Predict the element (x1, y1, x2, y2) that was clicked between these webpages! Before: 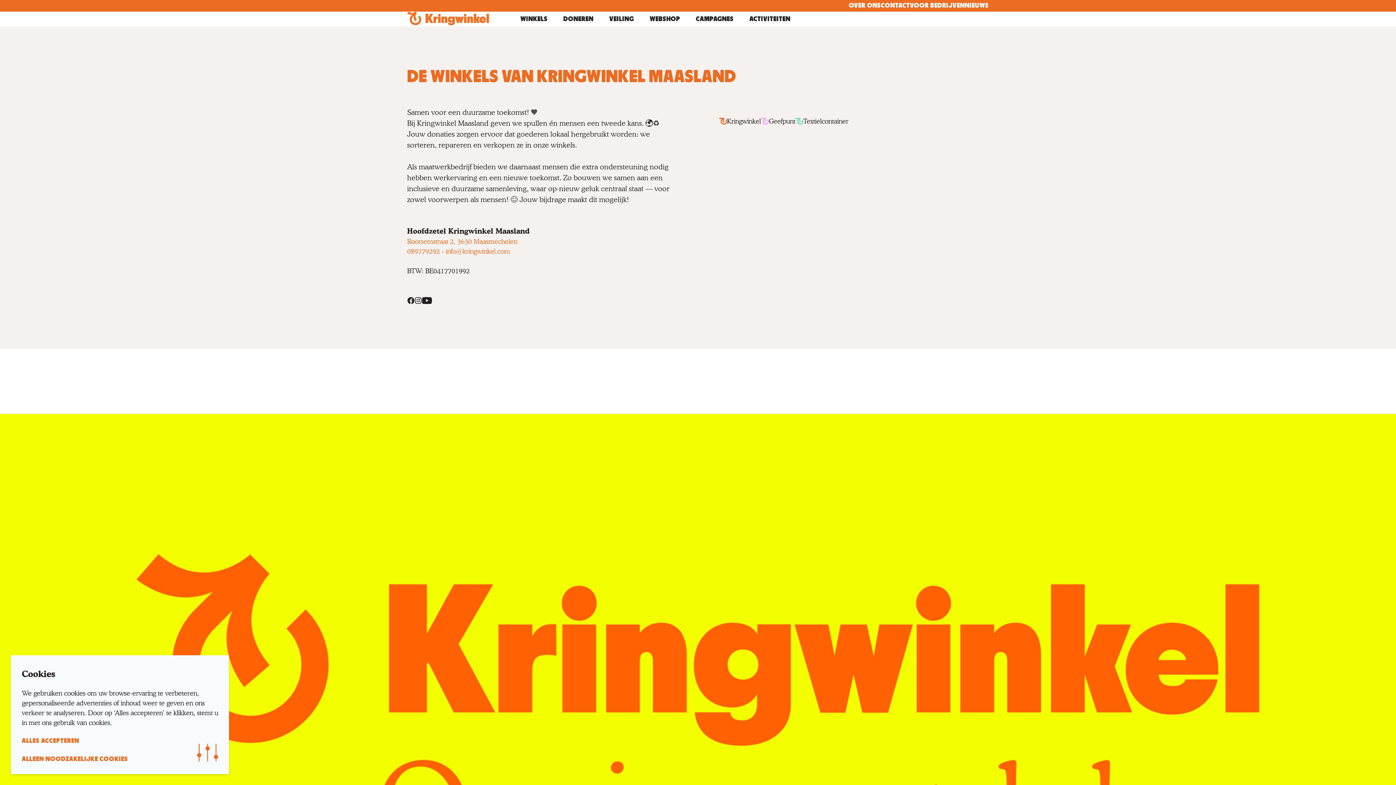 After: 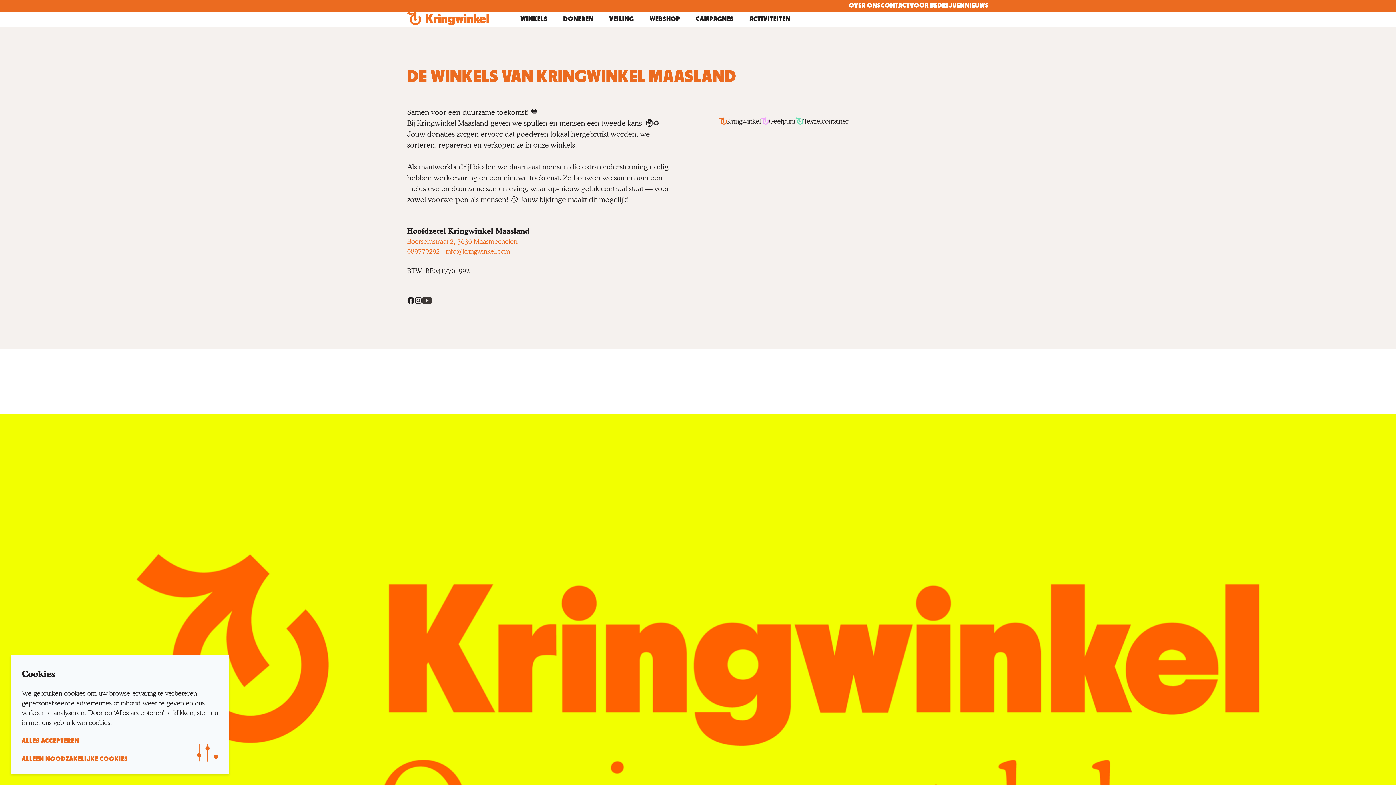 Action: bbox: (421, 297, 432, 305) label: Follow us on Youtube